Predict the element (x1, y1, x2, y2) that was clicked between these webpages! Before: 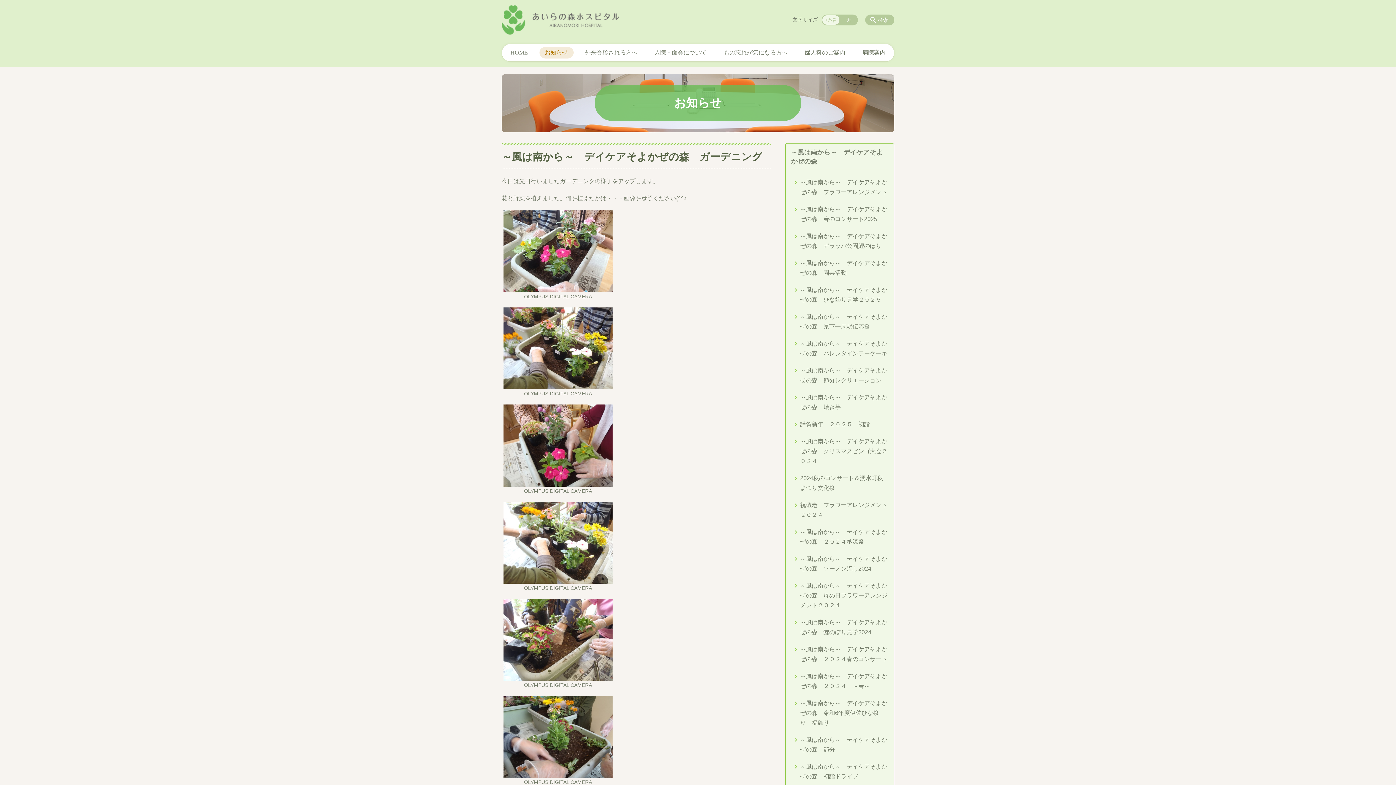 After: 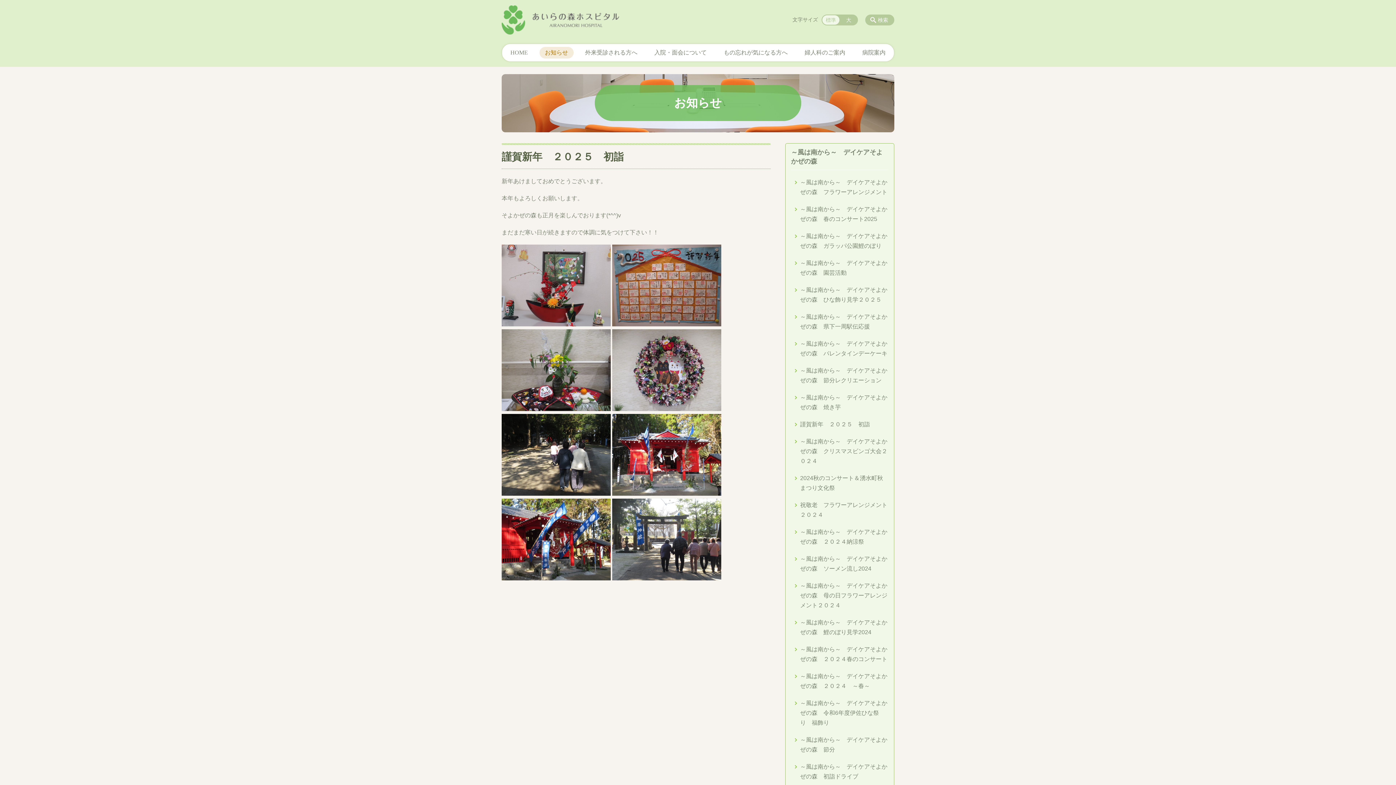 Action: bbox: (791, 416, 888, 433) label: 謹賀新年　２０２５　初詣